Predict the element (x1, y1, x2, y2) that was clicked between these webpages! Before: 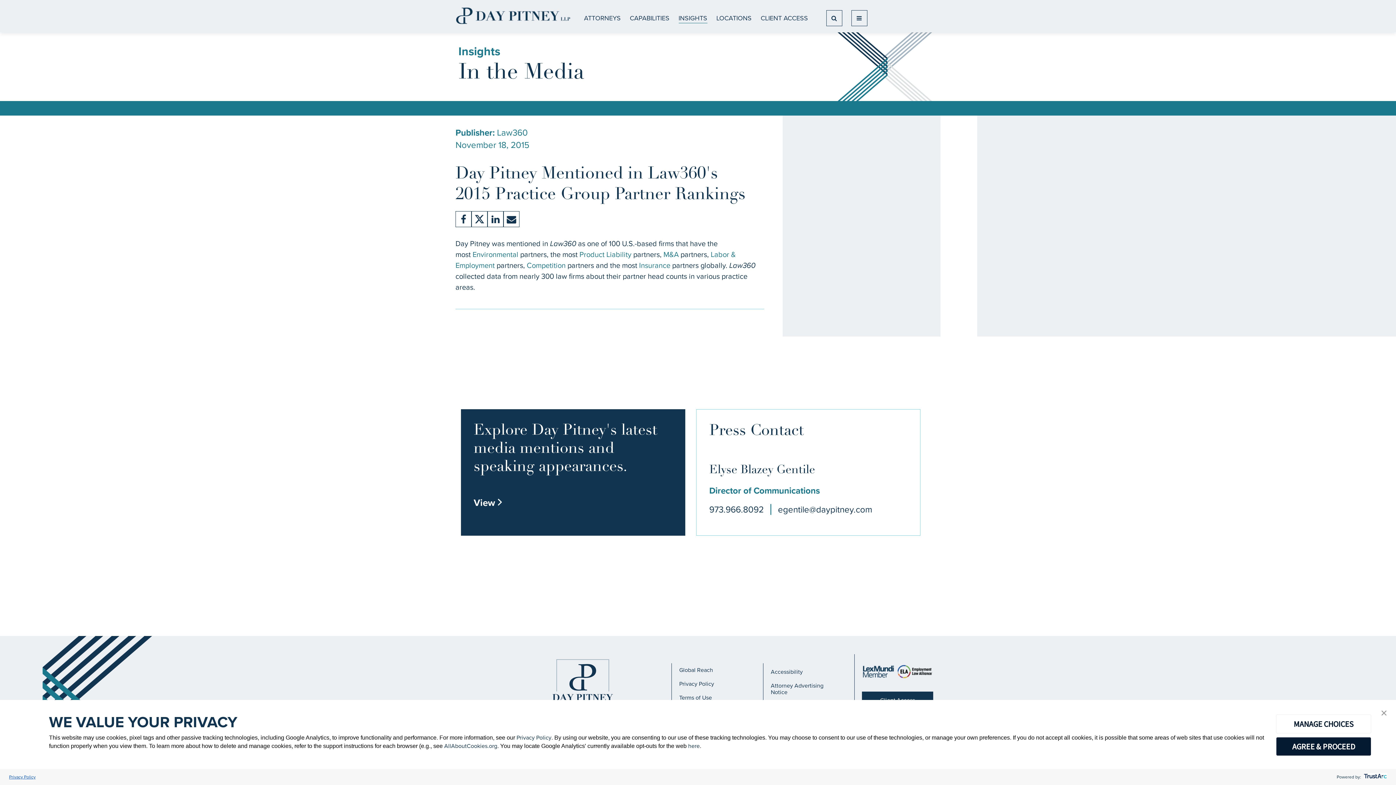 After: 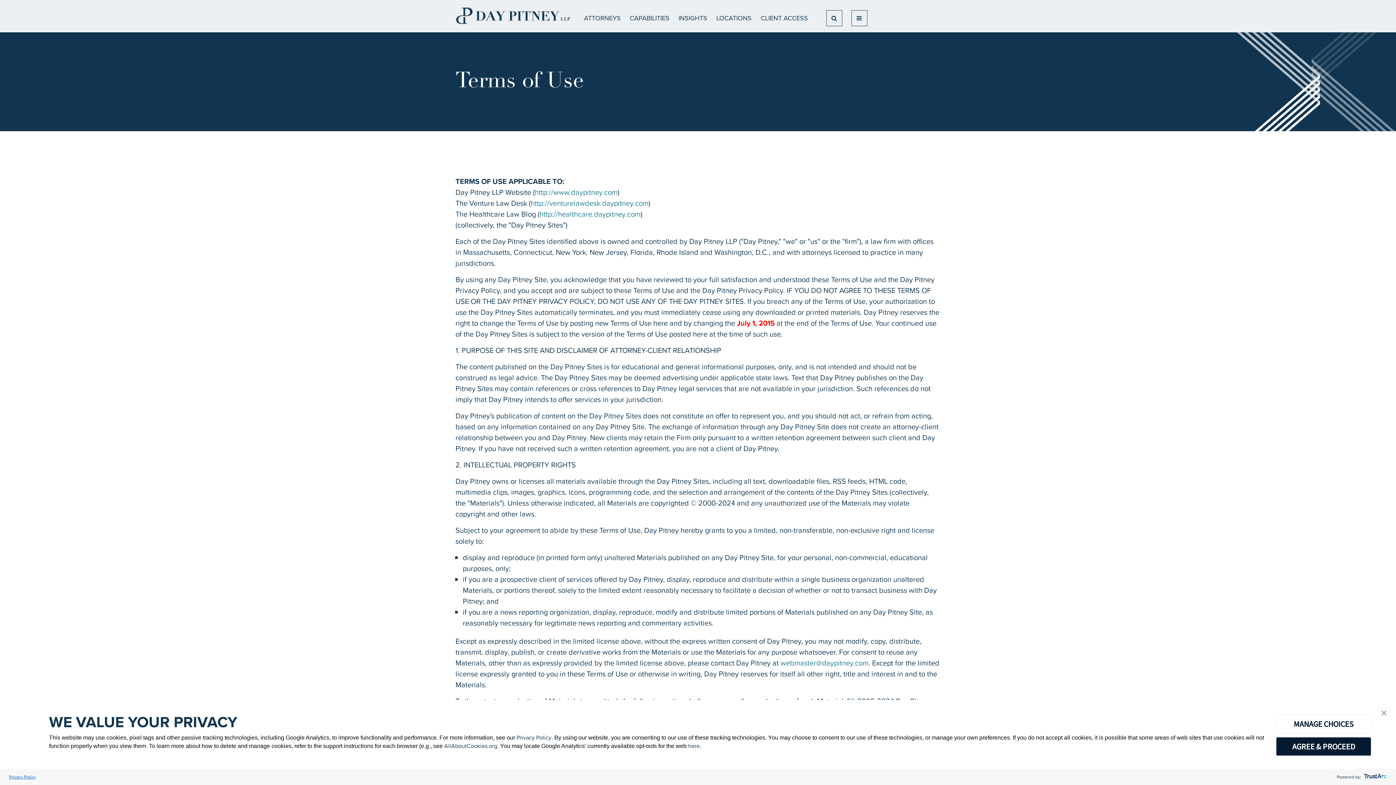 Action: bbox: (671, 691, 757, 705) label: Terms of Use